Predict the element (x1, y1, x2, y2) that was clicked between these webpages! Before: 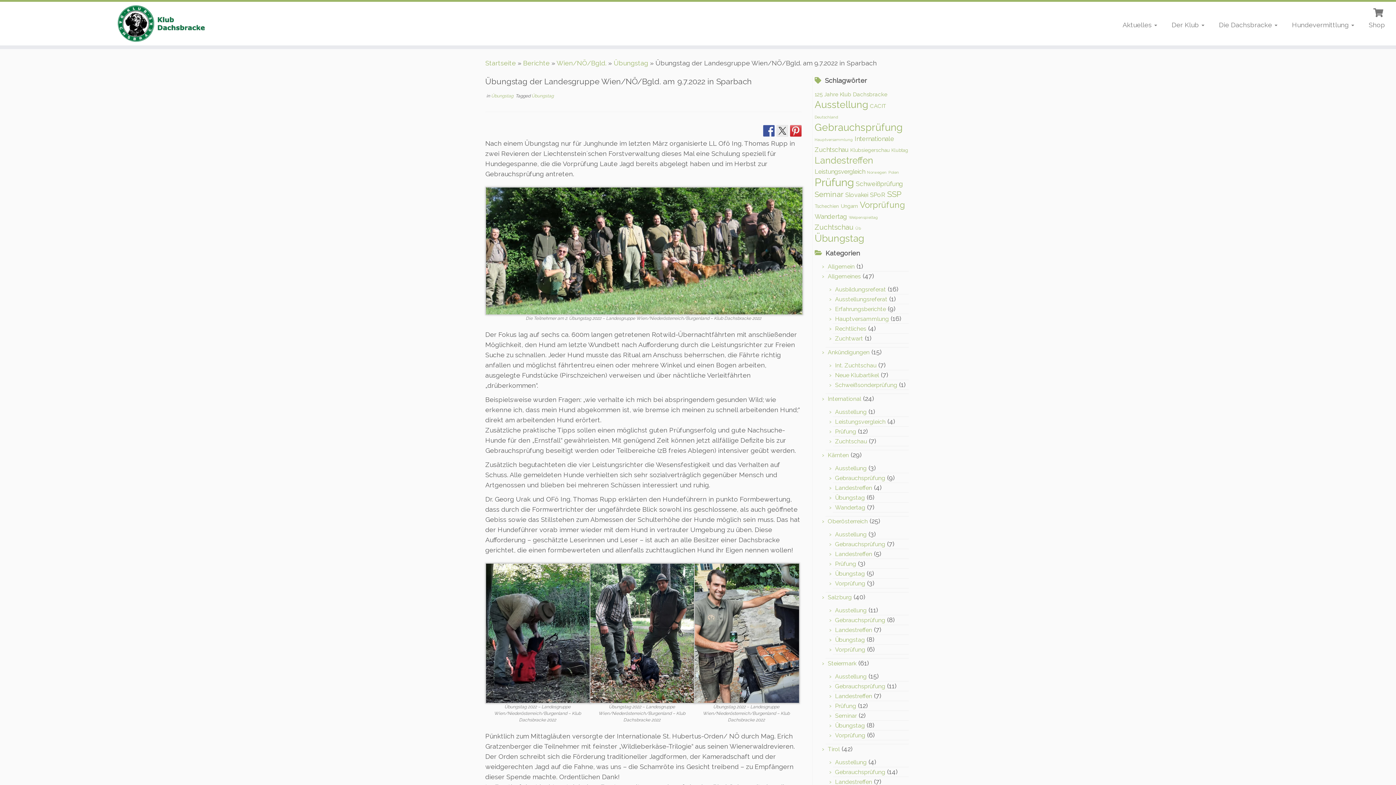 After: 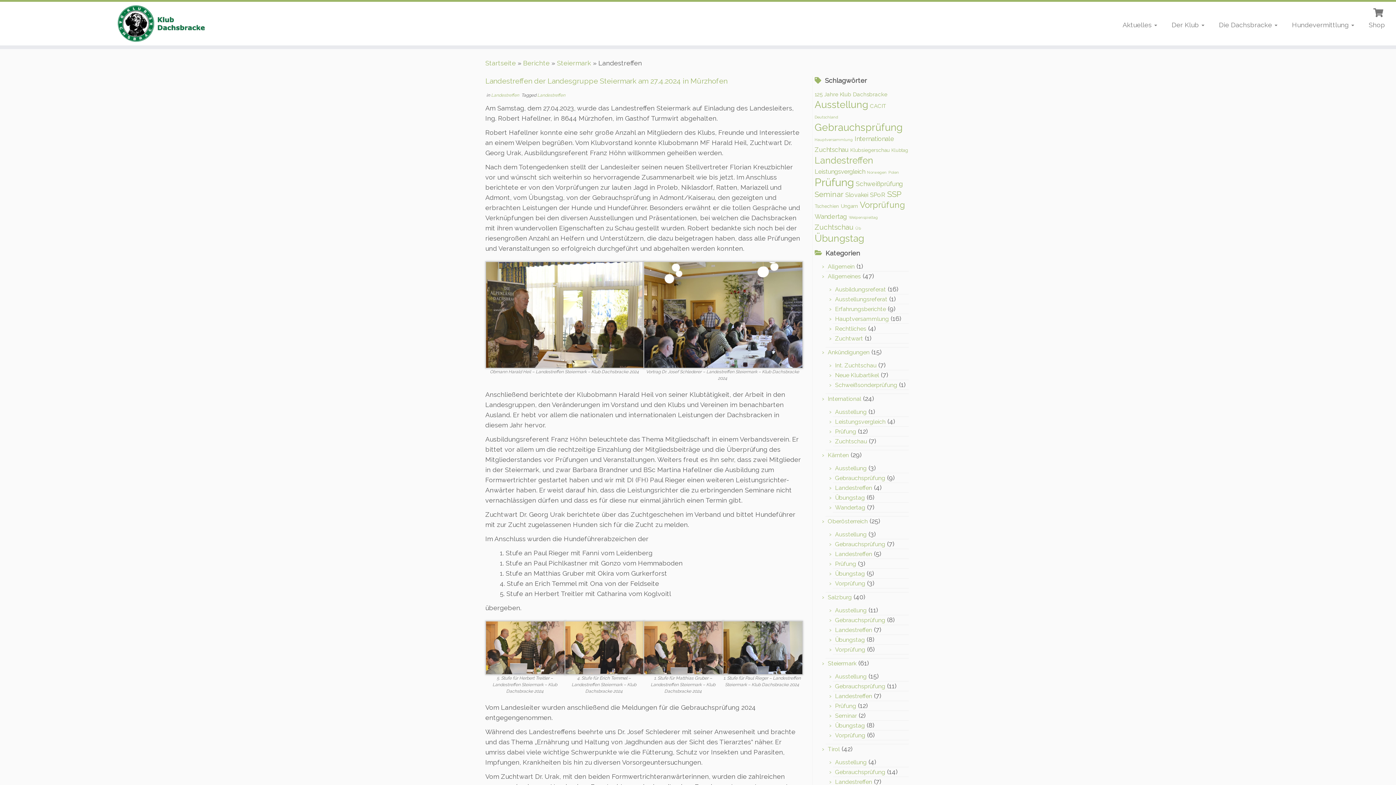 Action: bbox: (835, 693, 872, 700) label: Landestreffen